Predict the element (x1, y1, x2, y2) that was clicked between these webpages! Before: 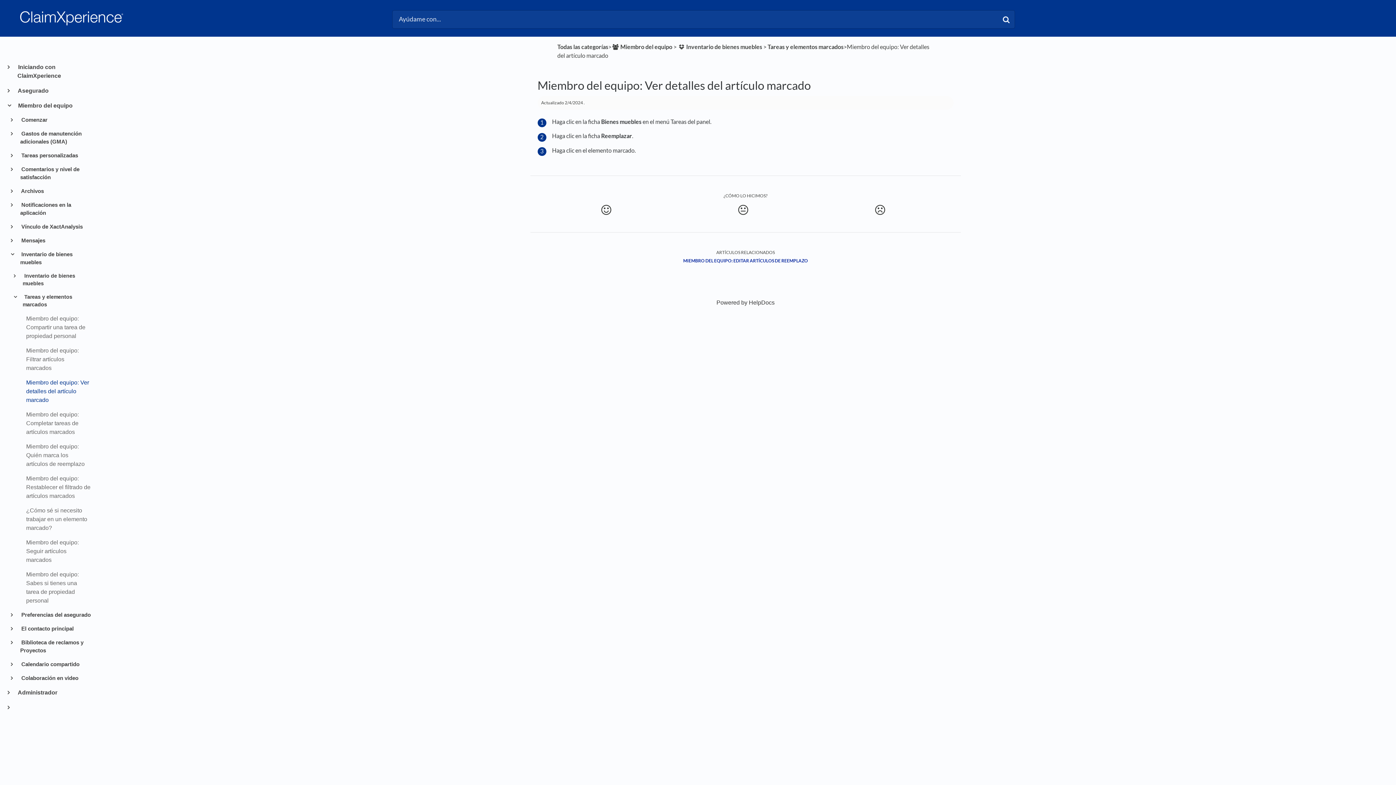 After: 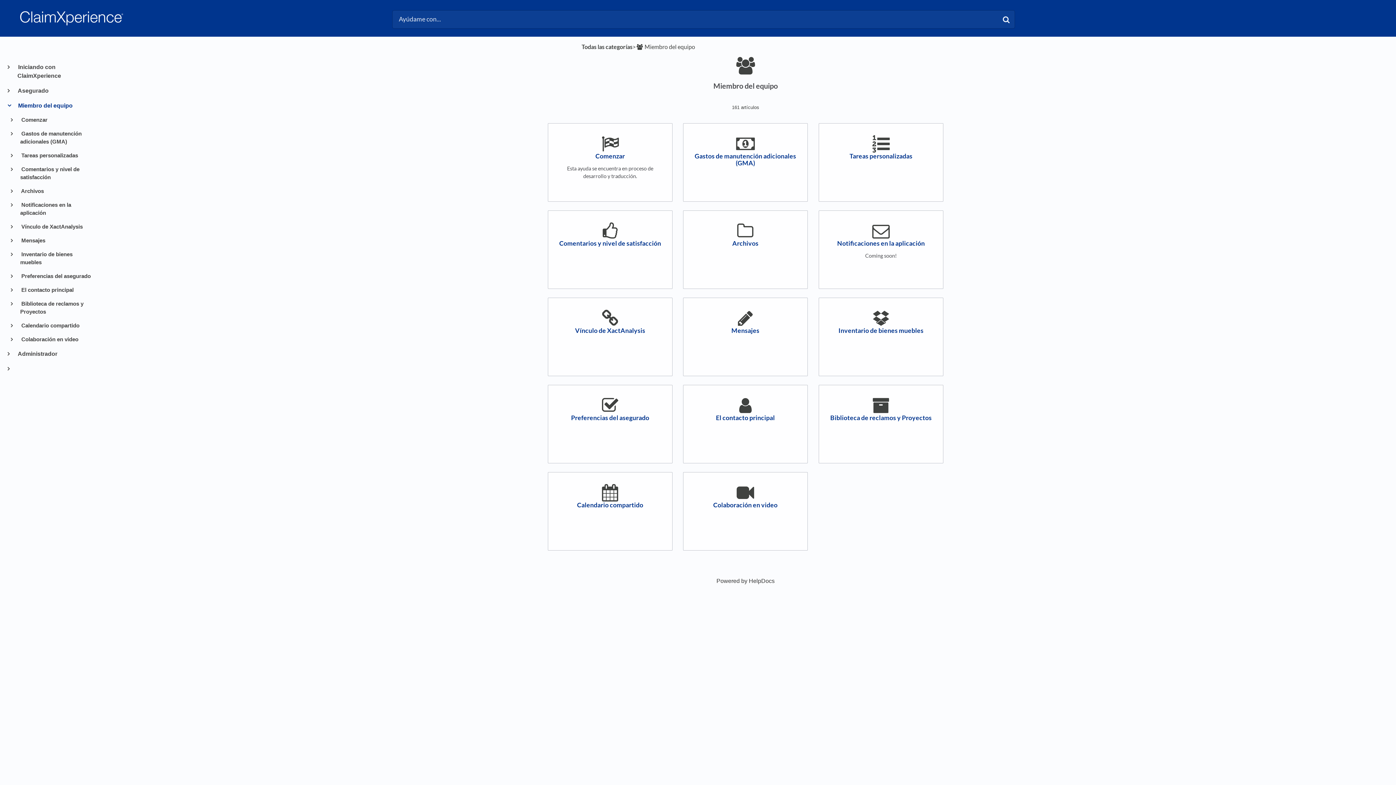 Action: bbox: (611, 43, 672, 50) label: Miembro del equipo